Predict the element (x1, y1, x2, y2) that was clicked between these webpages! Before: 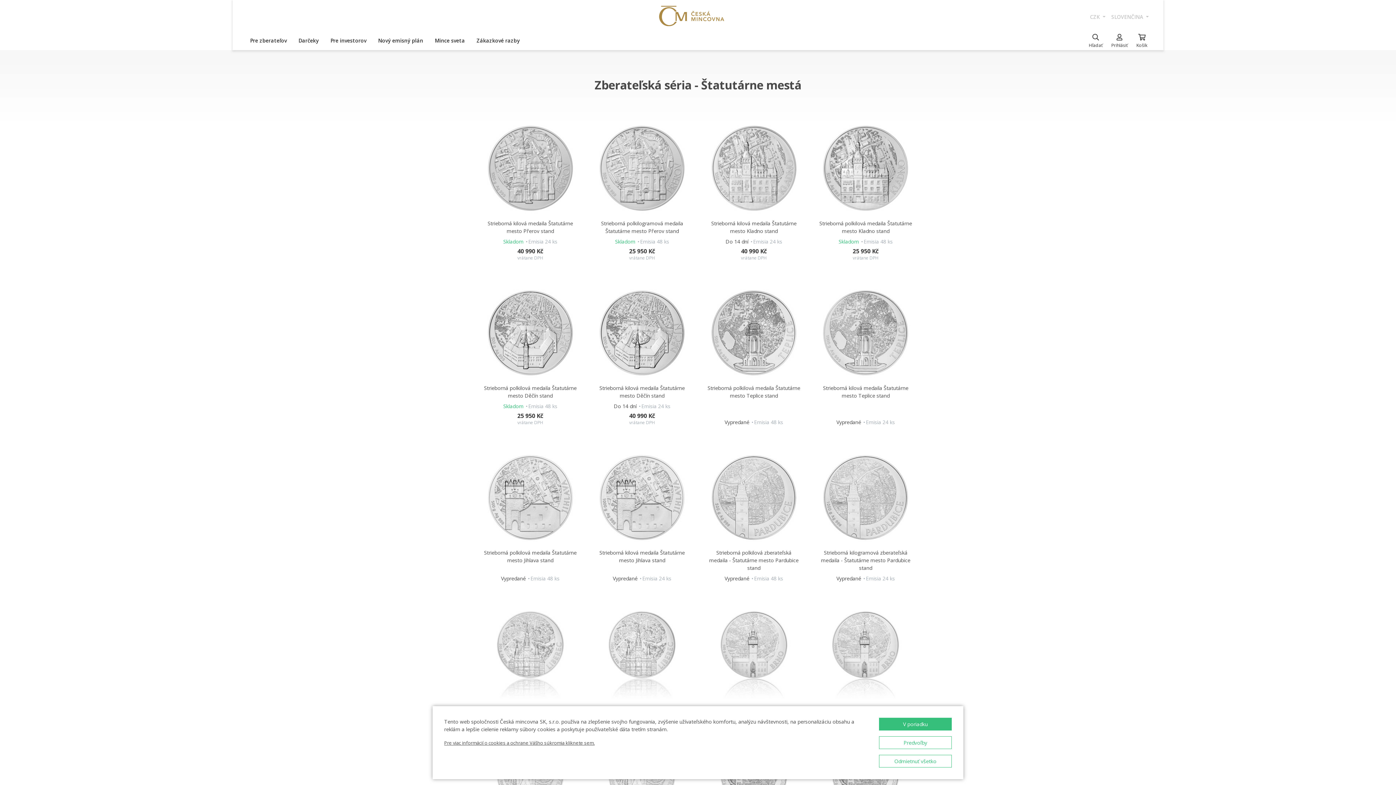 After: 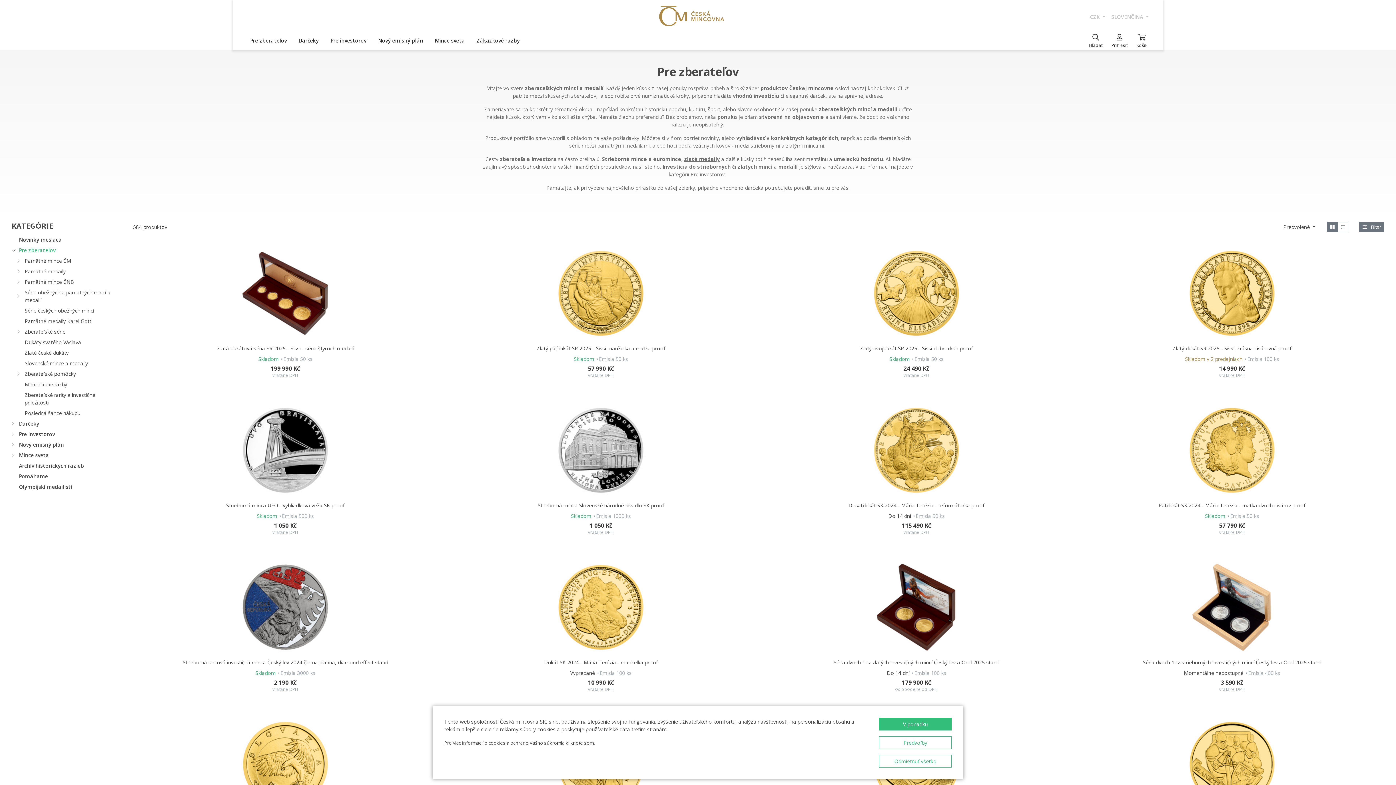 Action: label: Pre zberateľov bbox: (244, 30, 292, 50)